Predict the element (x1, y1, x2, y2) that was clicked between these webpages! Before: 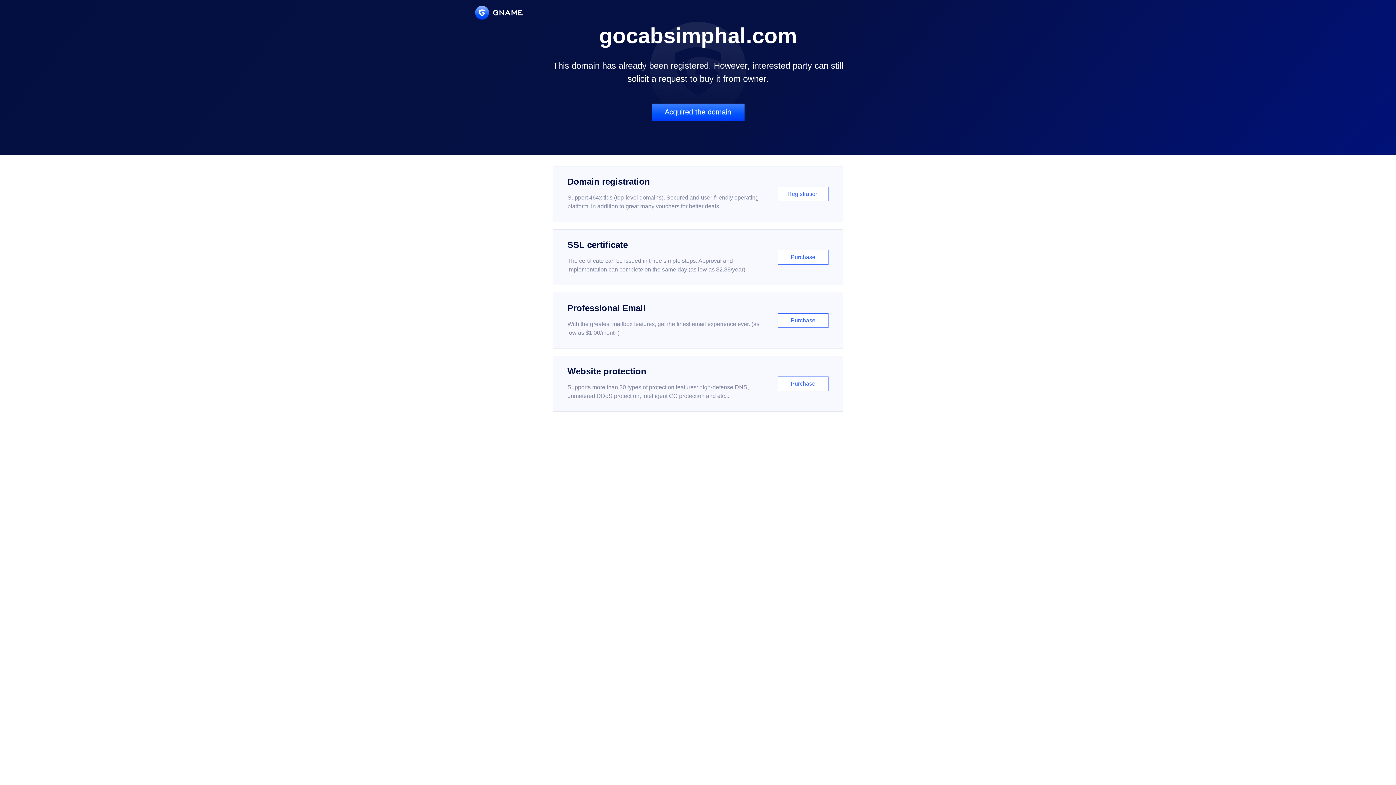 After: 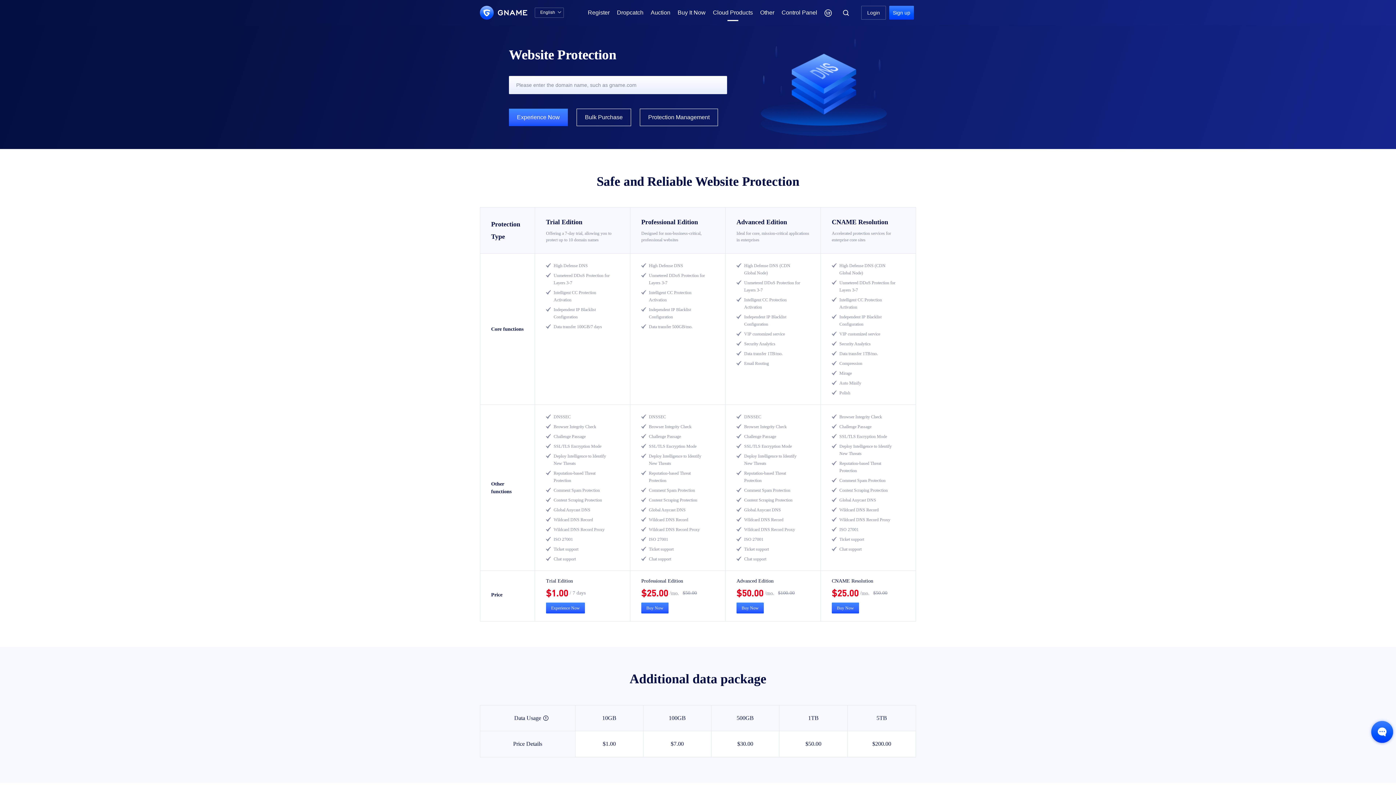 Action: bbox: (552, 356, 843, 412) label: Website protection

Supports more than 30 types of protection features: high-defense DNS, unmetered DDoS protection, intelligent CC protection and etc...

Purchase